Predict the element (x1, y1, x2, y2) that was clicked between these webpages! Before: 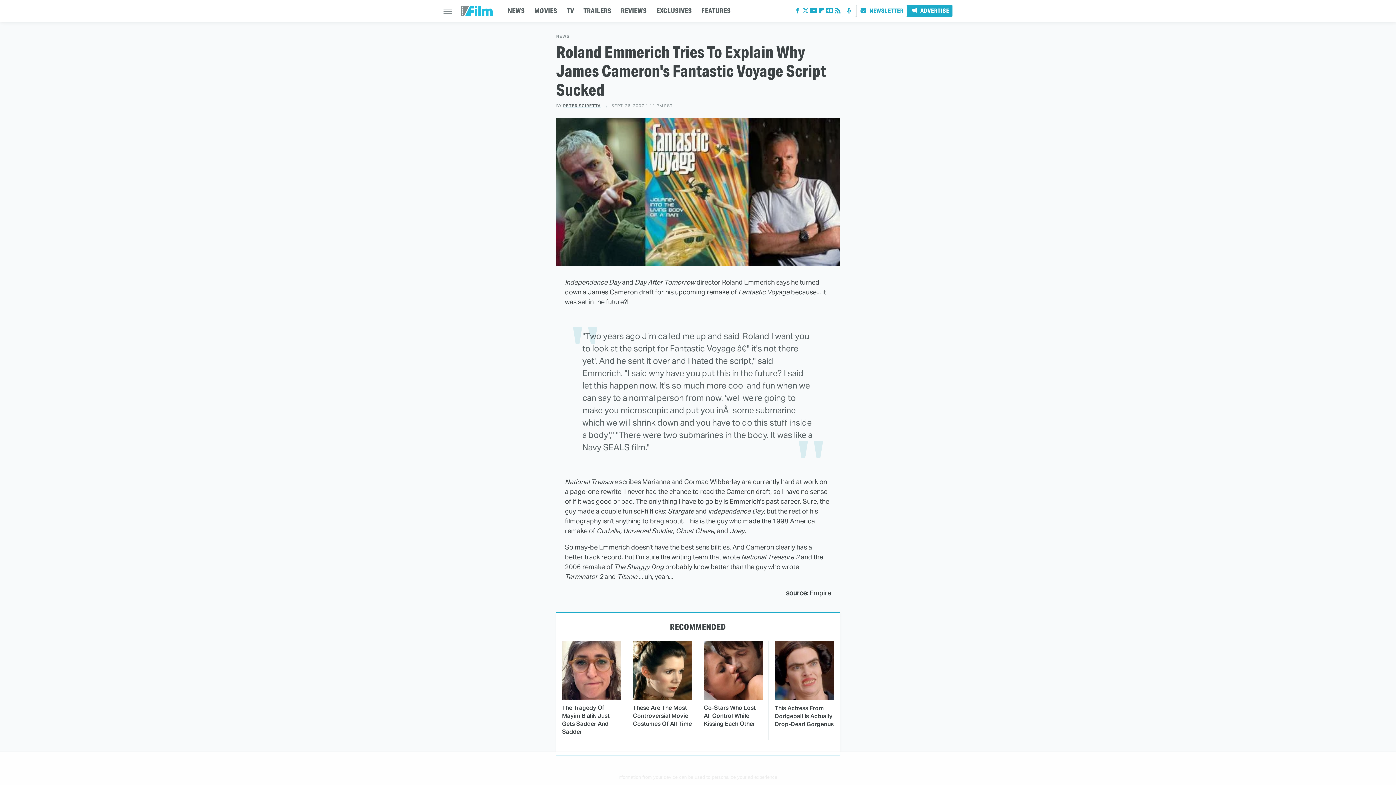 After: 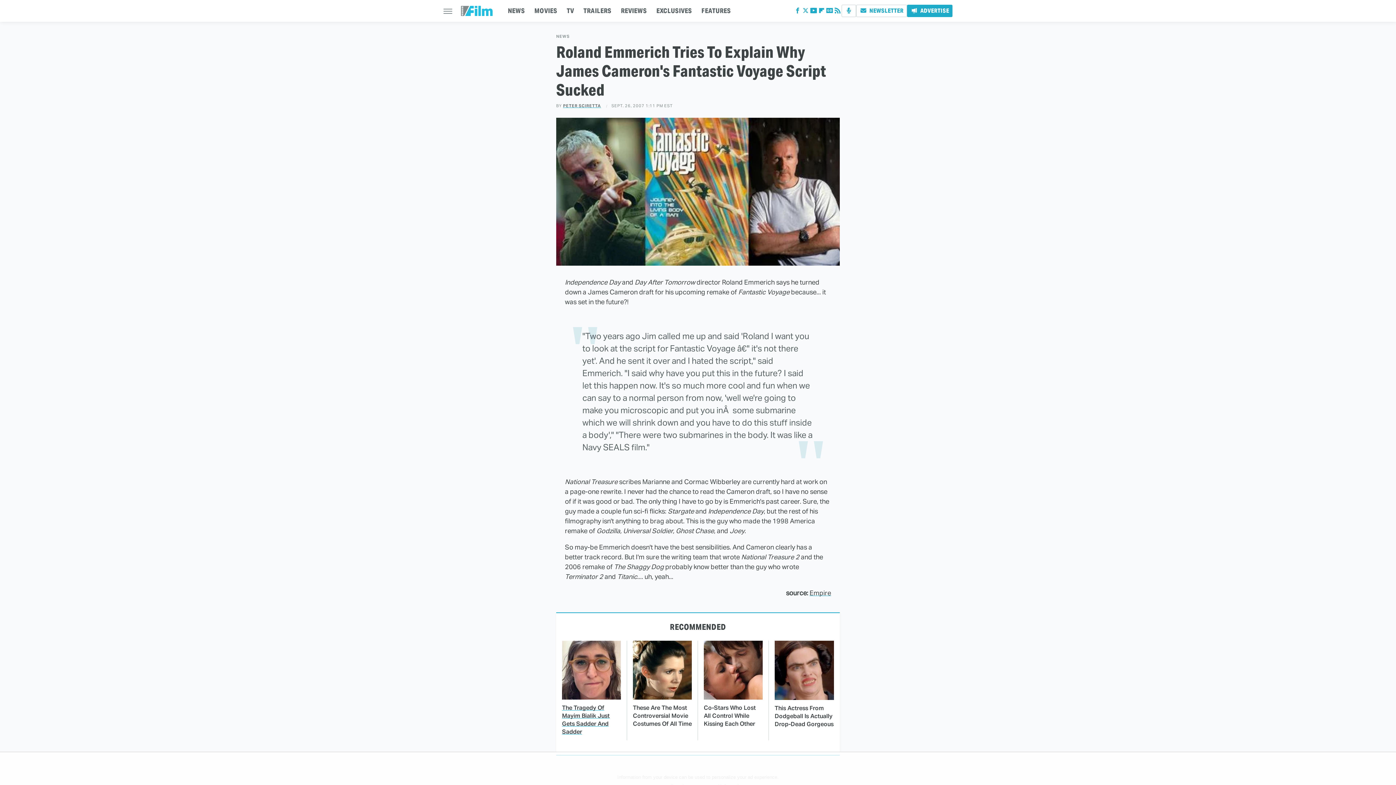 Action: bbox: (562, 641, 621, 700)